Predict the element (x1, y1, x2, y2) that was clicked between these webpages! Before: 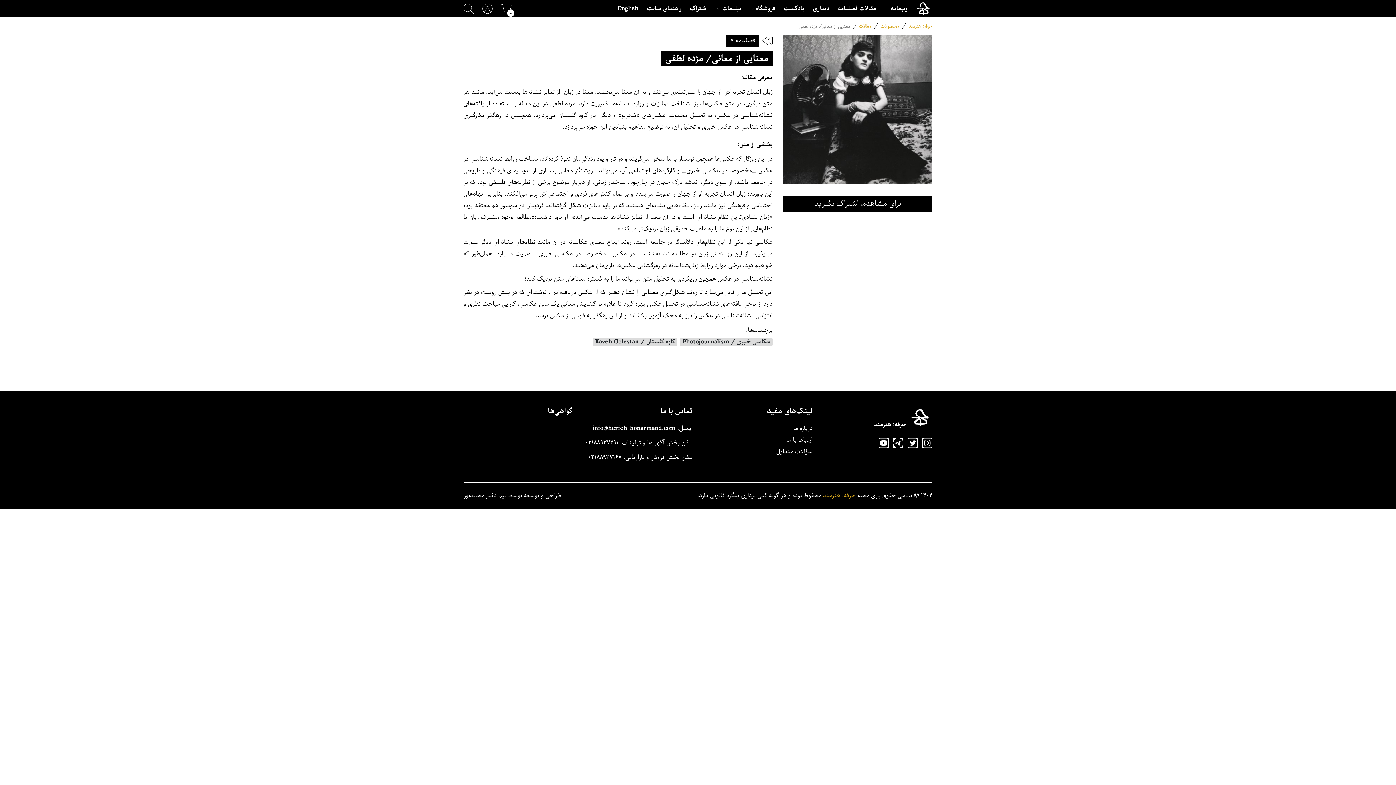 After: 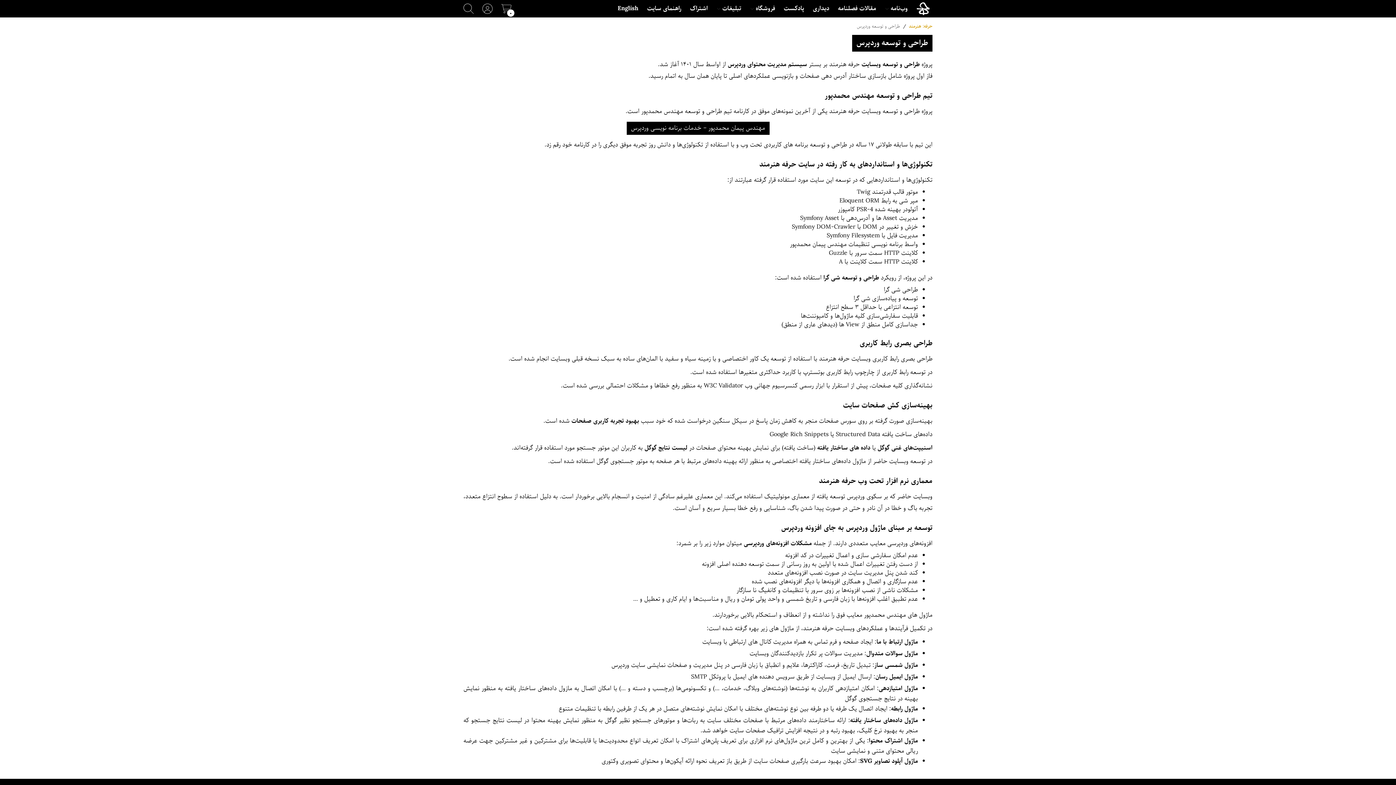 Action: label: امضا bbox: (463, 491, 561, 500)